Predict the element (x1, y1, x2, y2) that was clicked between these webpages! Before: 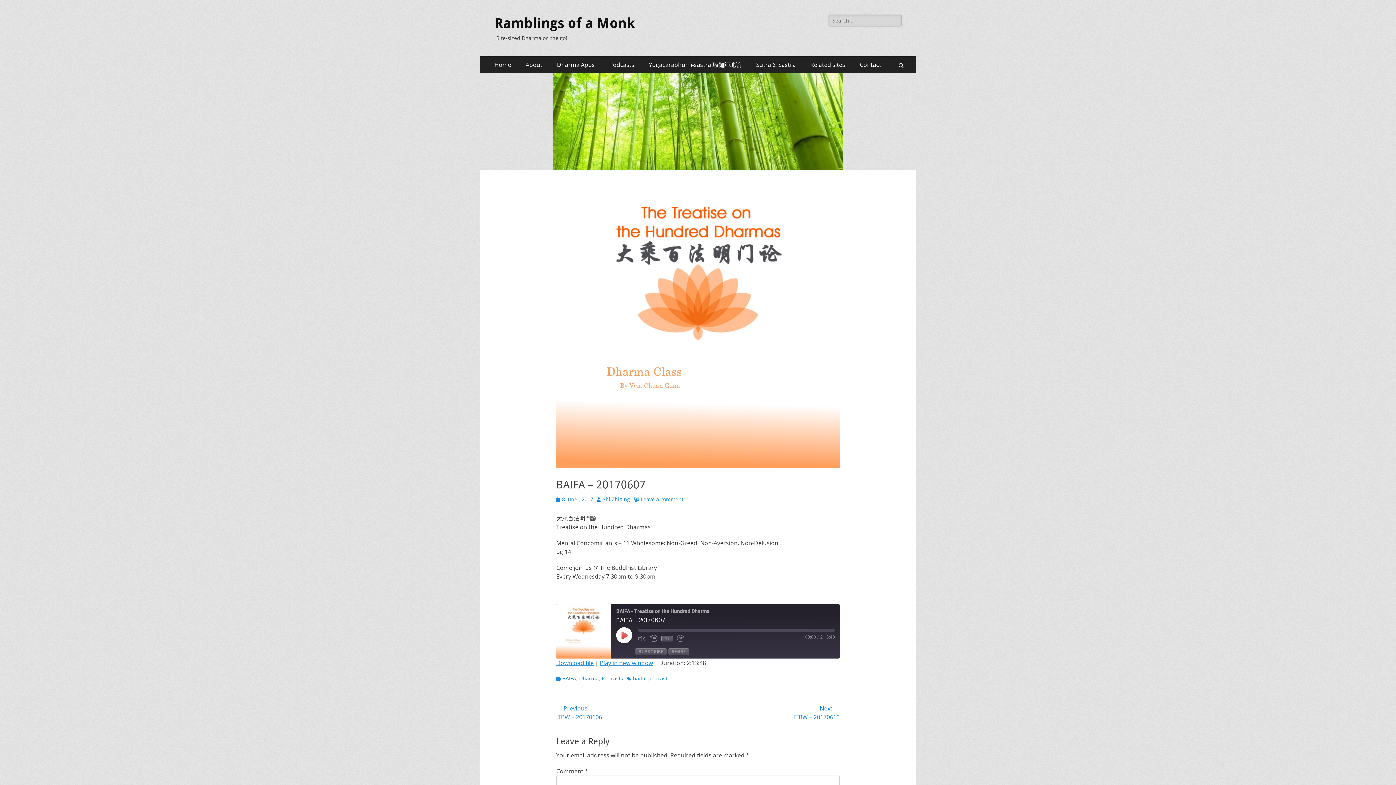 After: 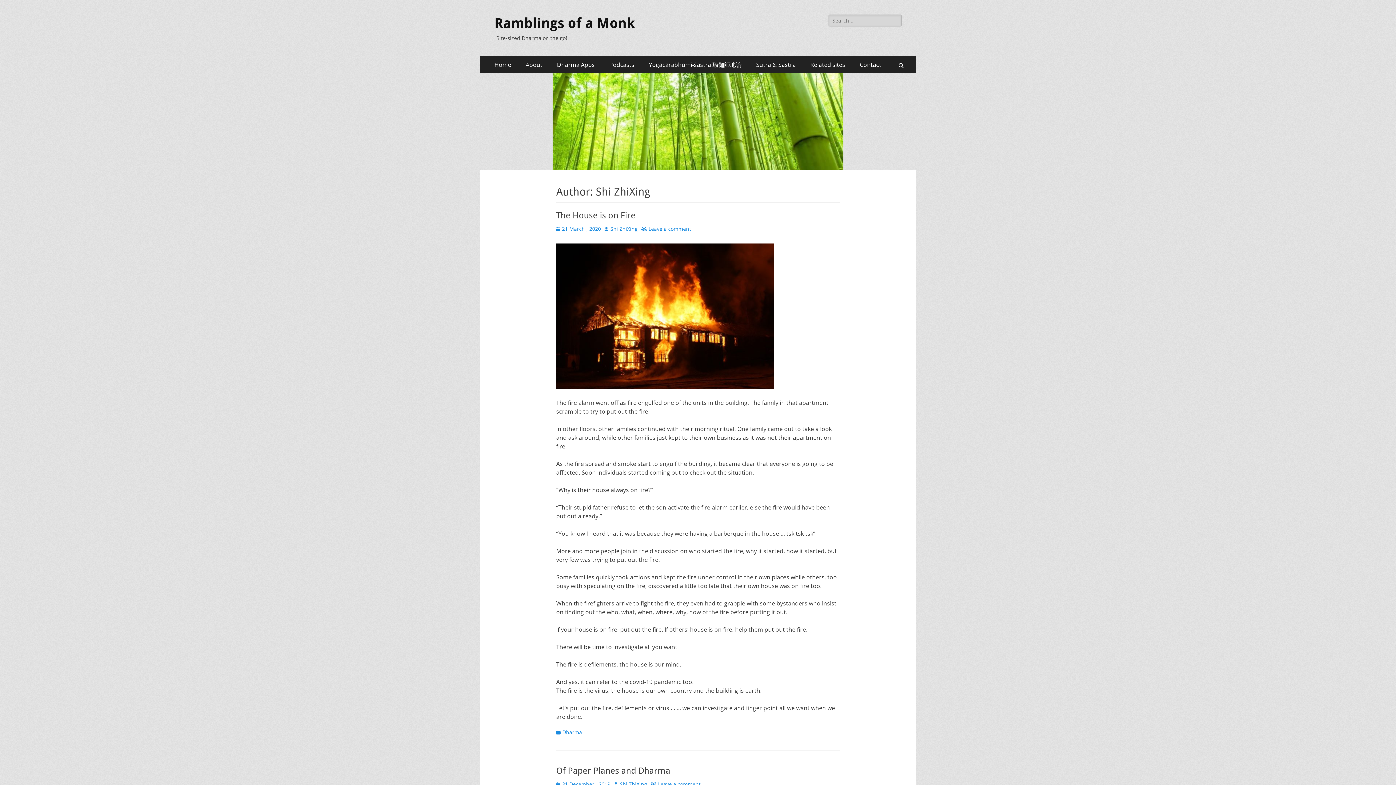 Action: bbox: (597, 496, 630, 502) label: Shi ZhiXing